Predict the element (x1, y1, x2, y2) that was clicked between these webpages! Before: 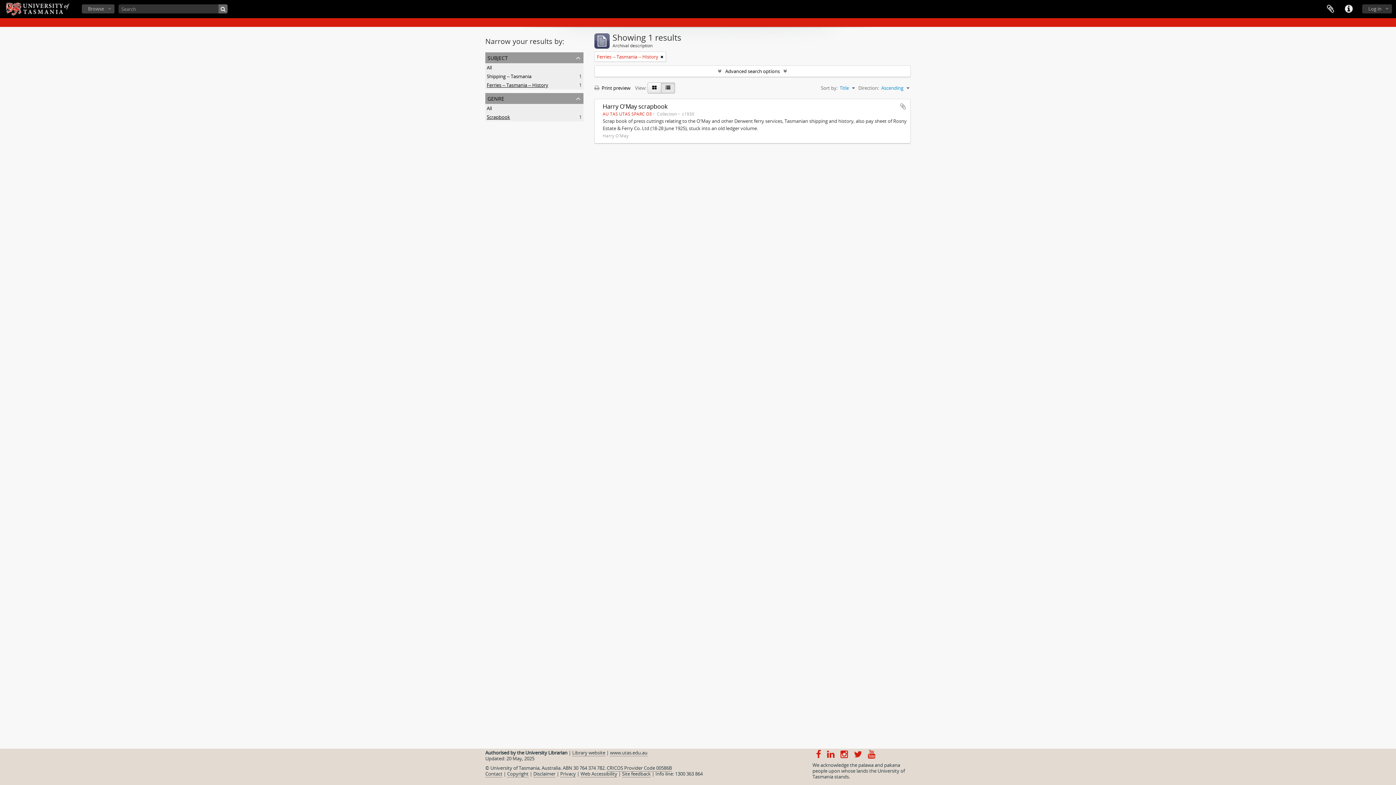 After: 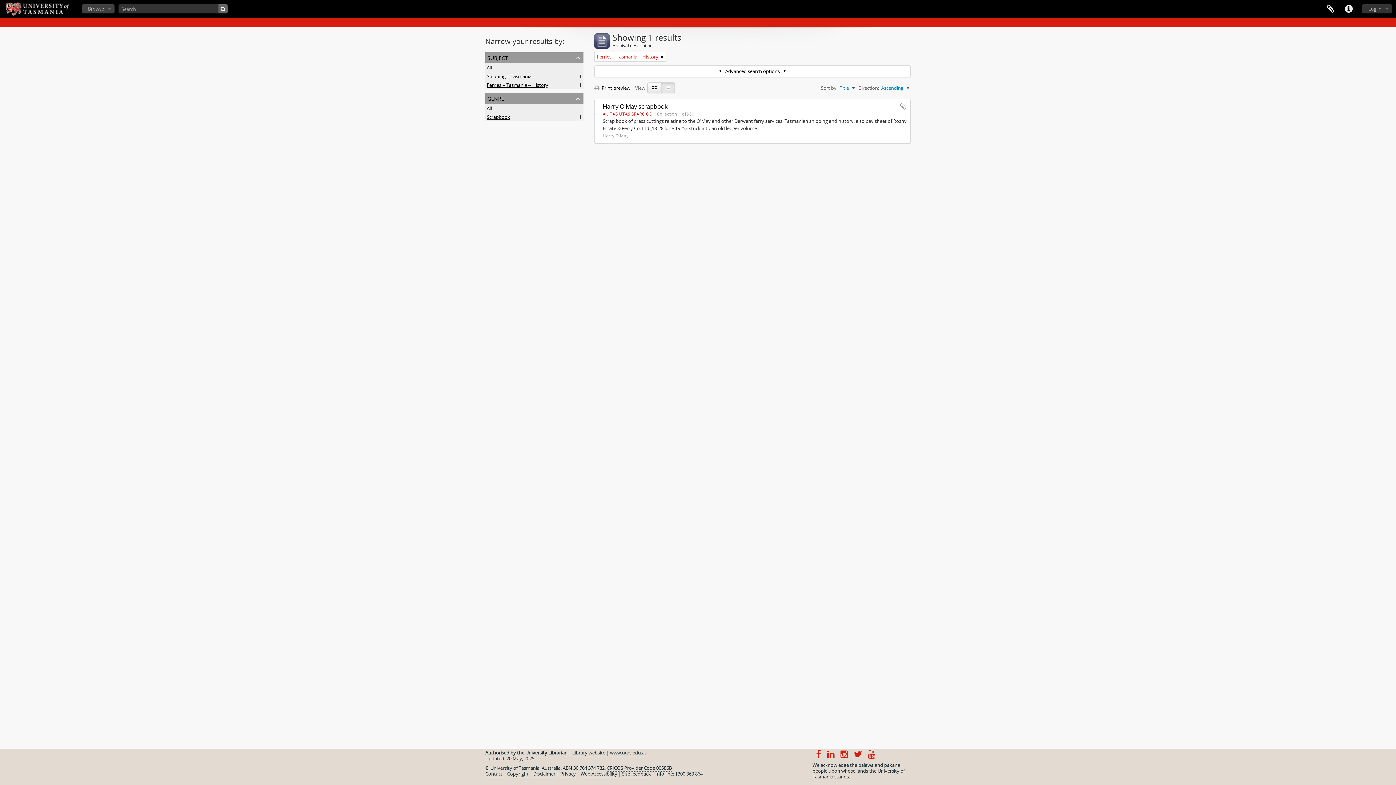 Action: bbox: (486, 113, 510, 120) label: Scrapbook
, 1 results